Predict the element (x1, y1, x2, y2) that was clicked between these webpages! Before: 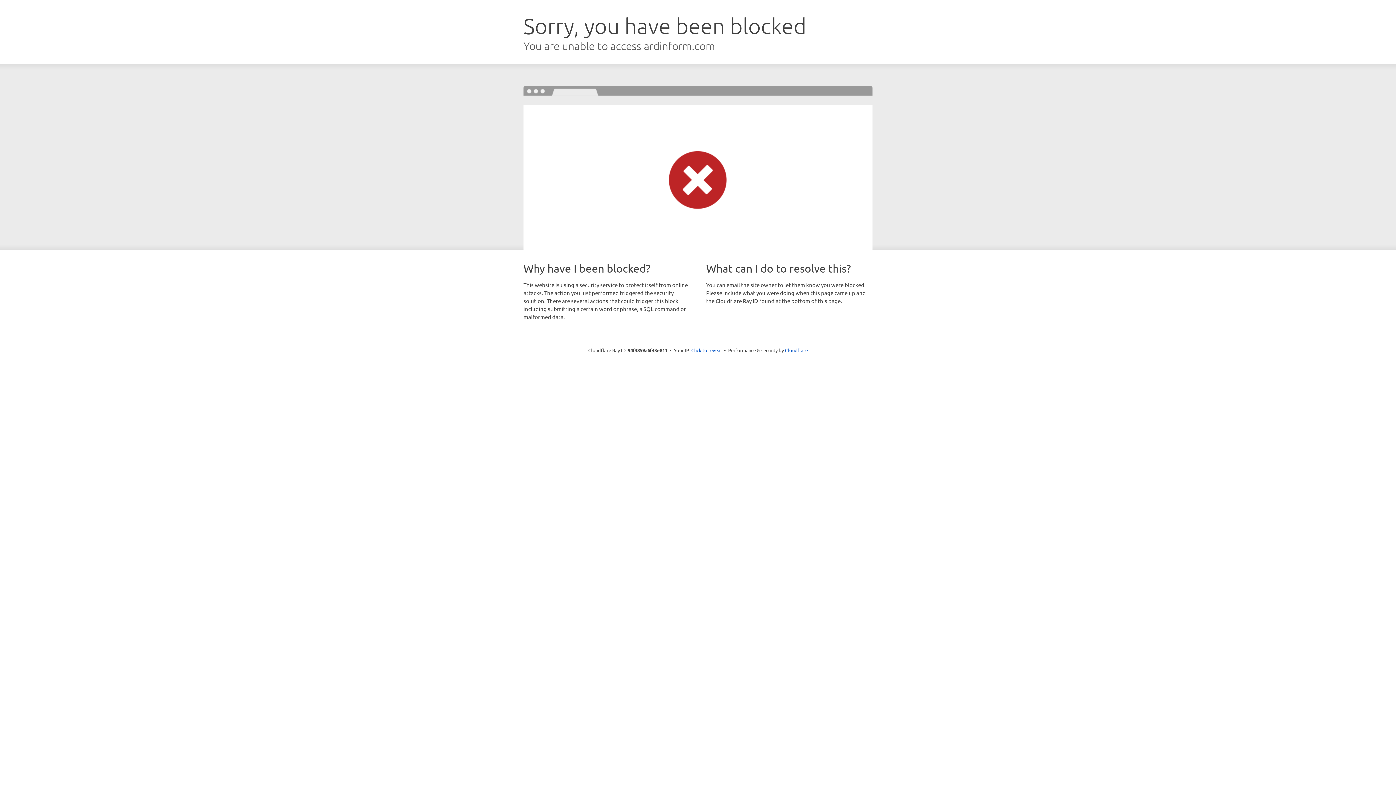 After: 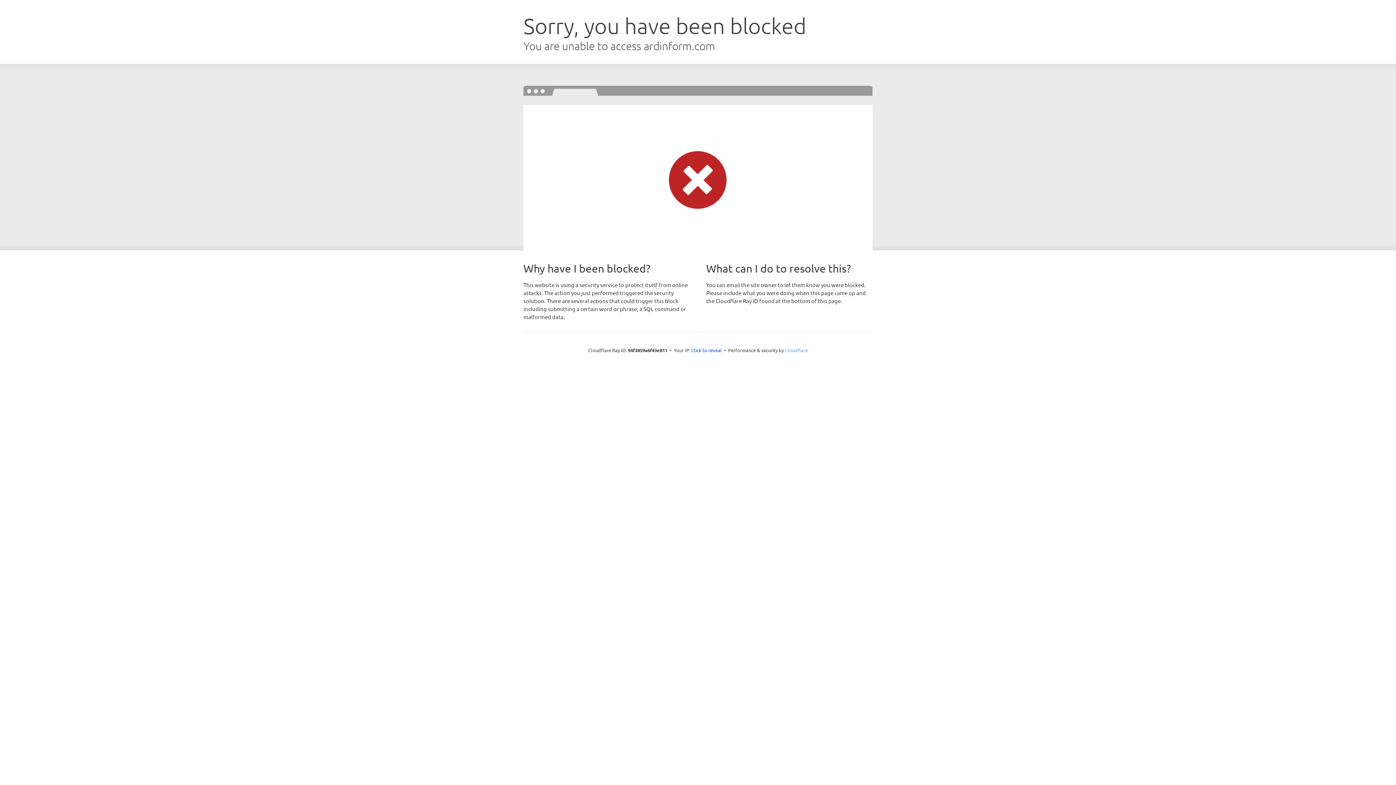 Action: label: Cloudflare bbox: (785, 347, 808, 353)